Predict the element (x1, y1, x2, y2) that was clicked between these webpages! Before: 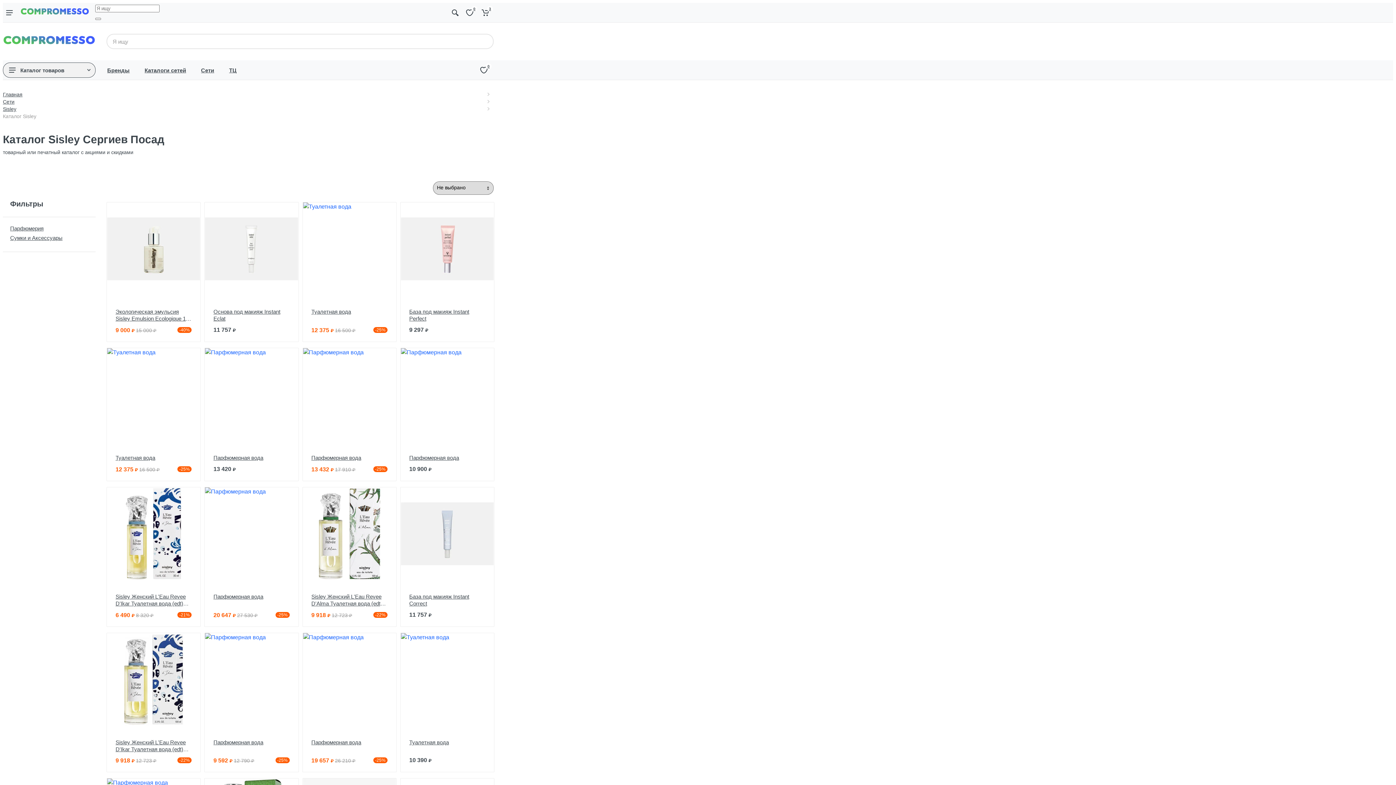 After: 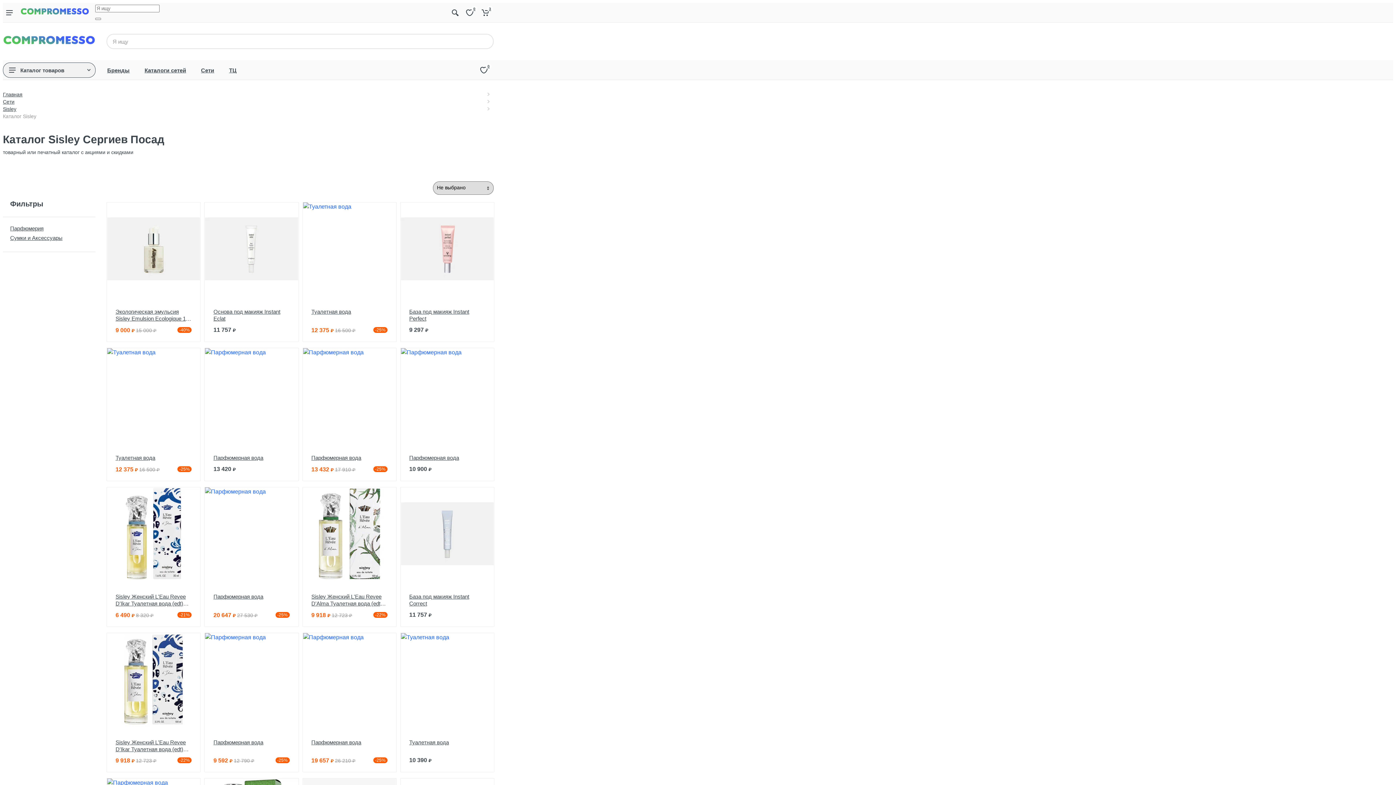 Action: bbox: (448, 6, 462, 19)